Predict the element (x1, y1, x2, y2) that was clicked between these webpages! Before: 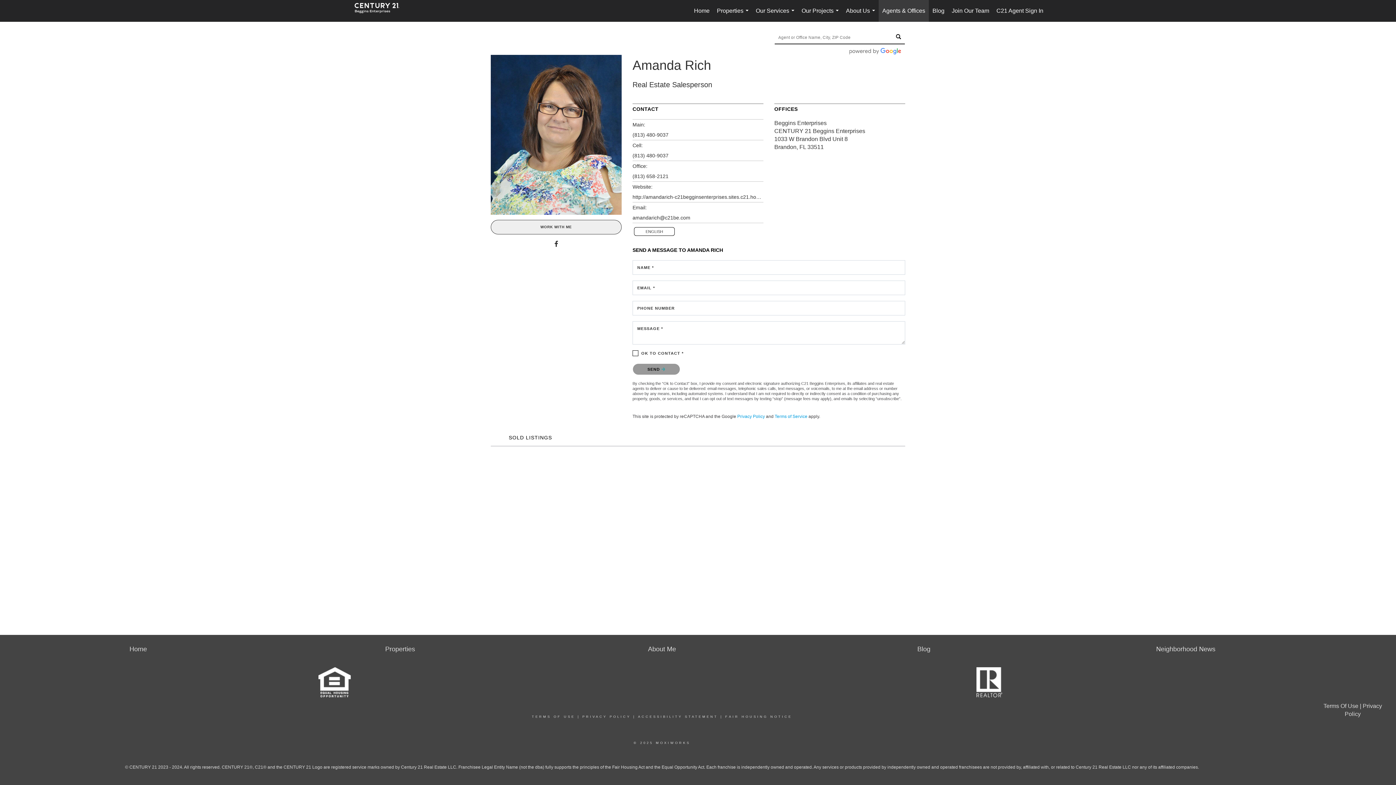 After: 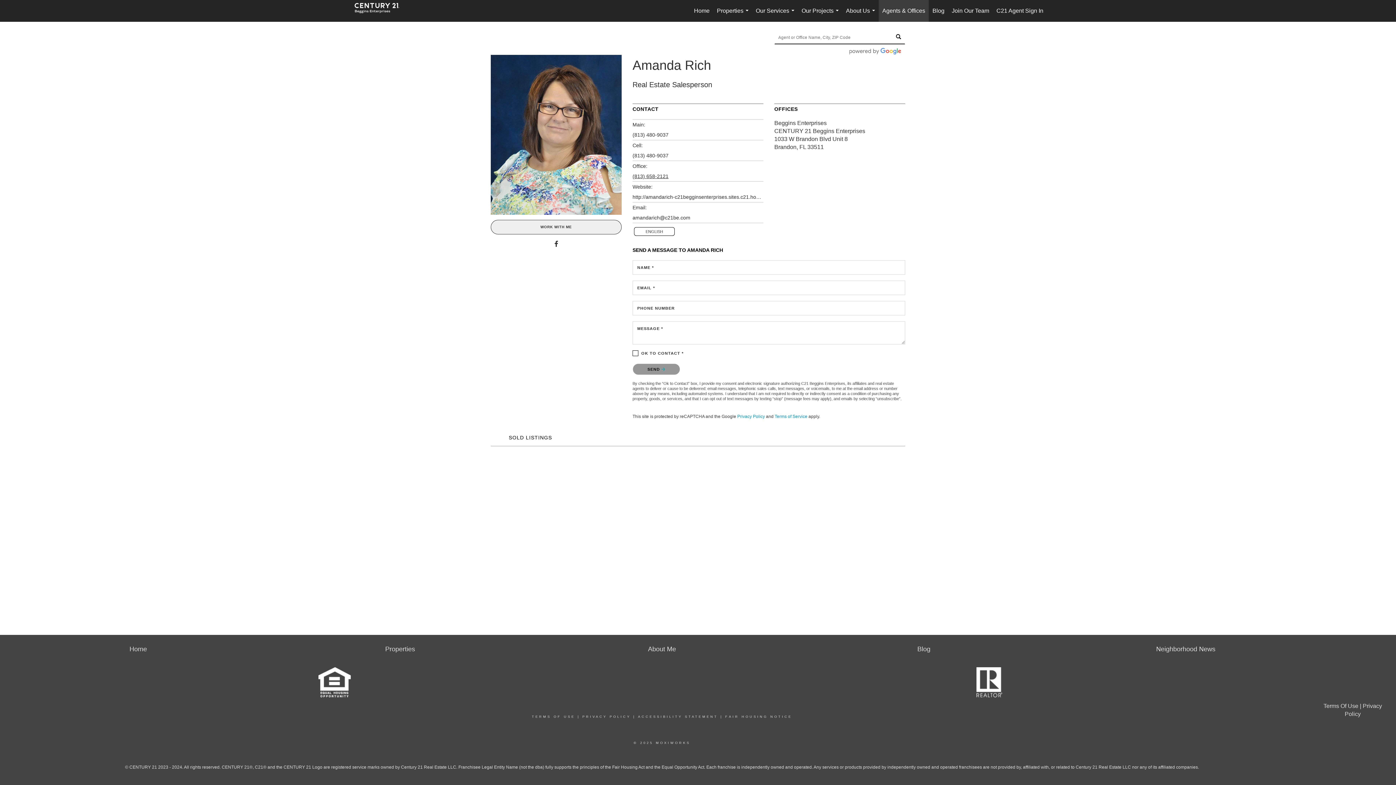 Action: label: (813) 658-2121 bbox: (632, 171, 763, 181)